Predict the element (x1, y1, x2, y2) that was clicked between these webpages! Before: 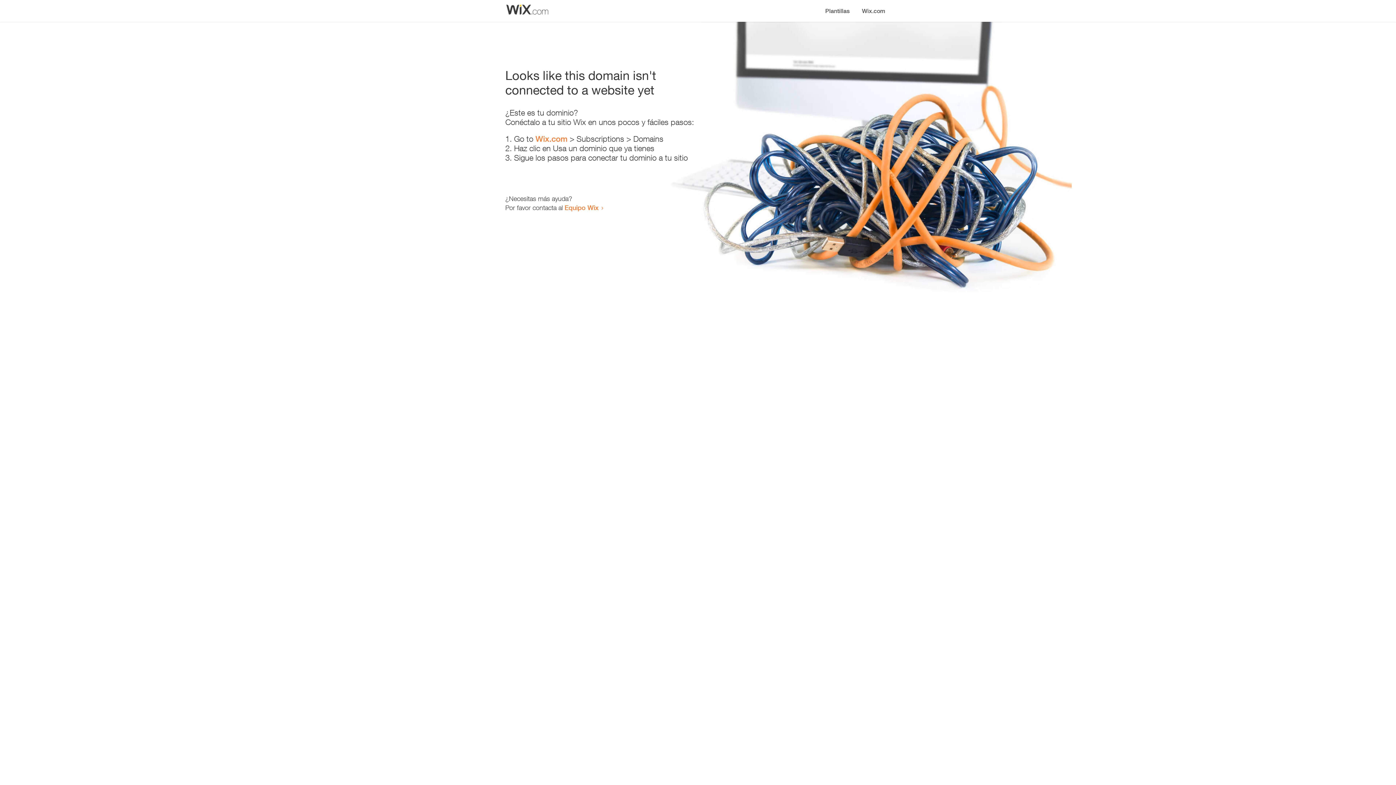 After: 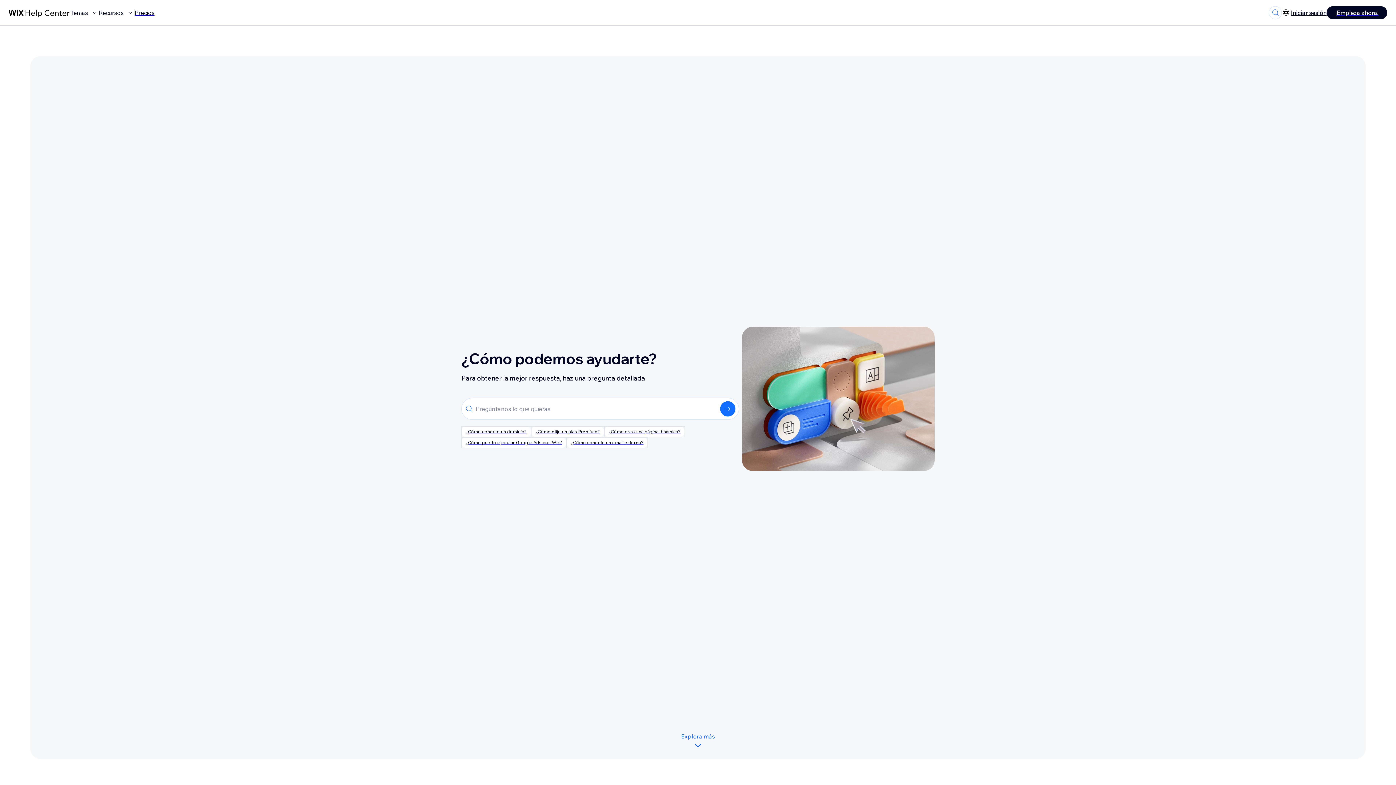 Action: label: Equipo Wix bbox: (564, 203, 598, 211)